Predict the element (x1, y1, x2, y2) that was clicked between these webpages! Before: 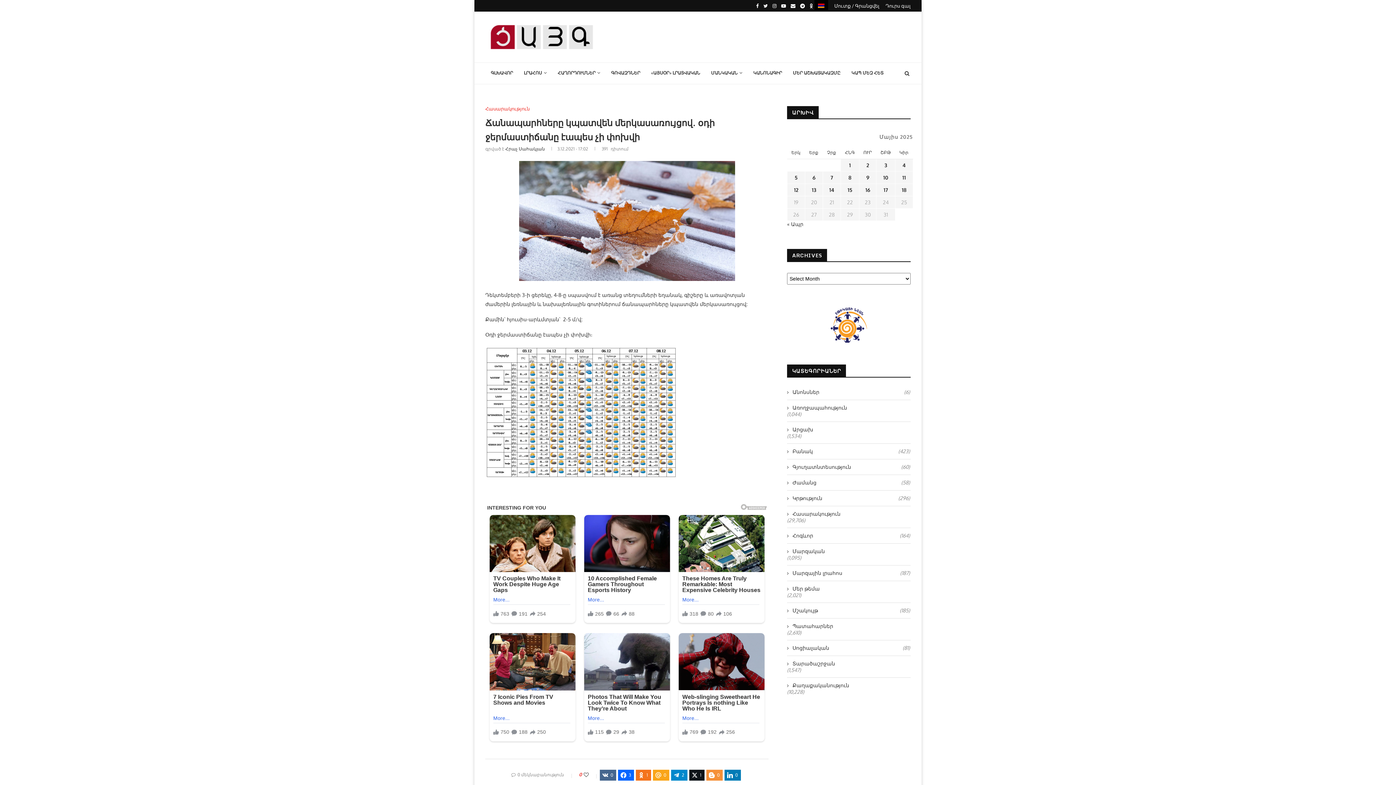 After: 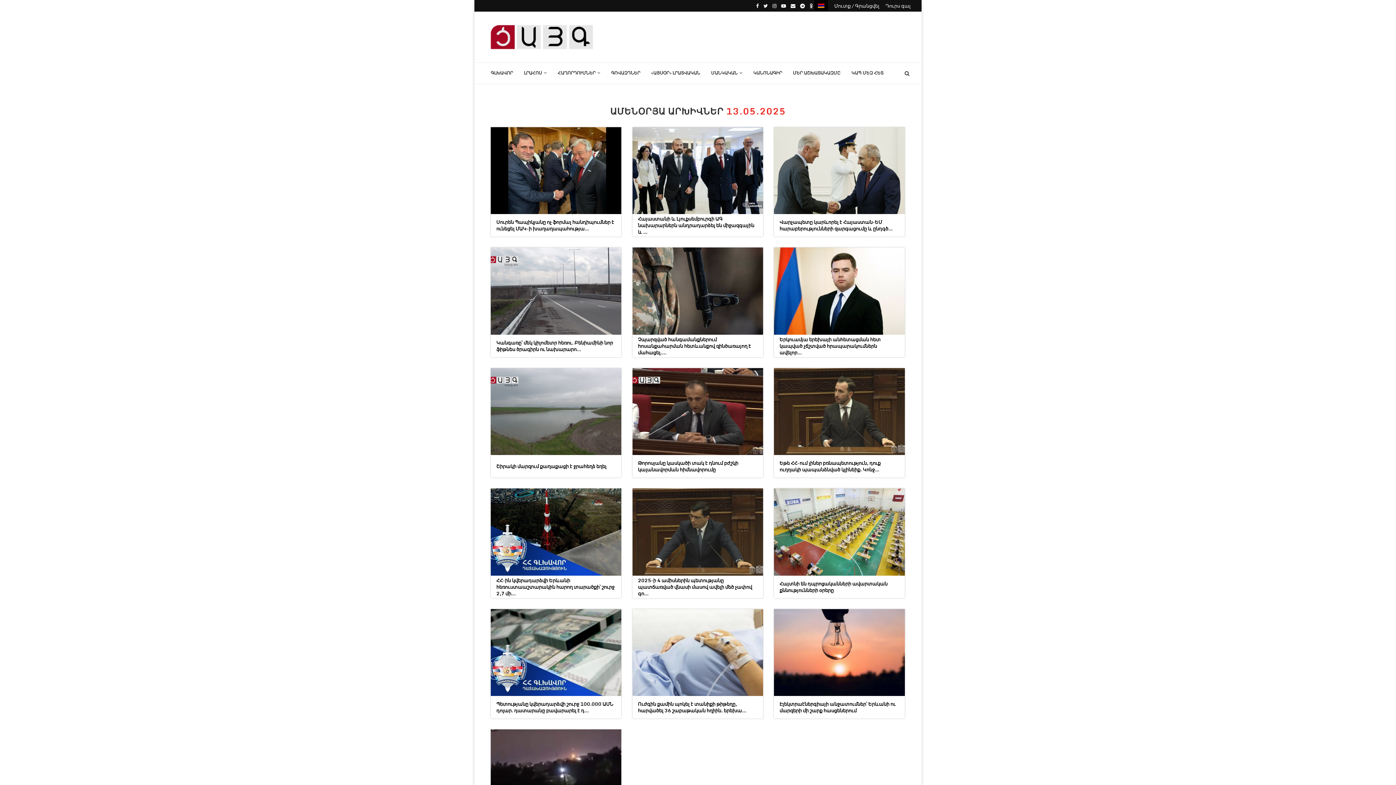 Action: bbox: (812, 186, 816, 193) label: Posts published on May 13, 2025